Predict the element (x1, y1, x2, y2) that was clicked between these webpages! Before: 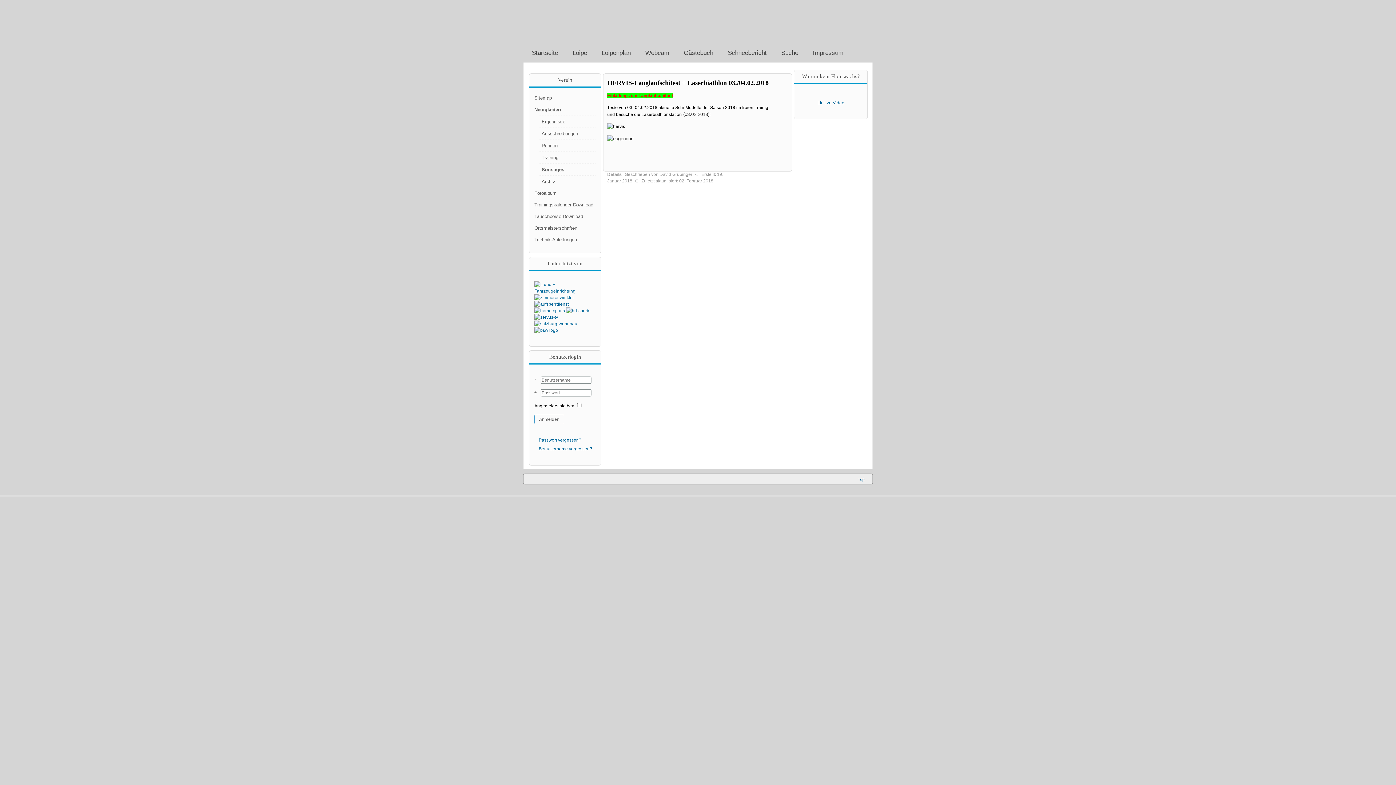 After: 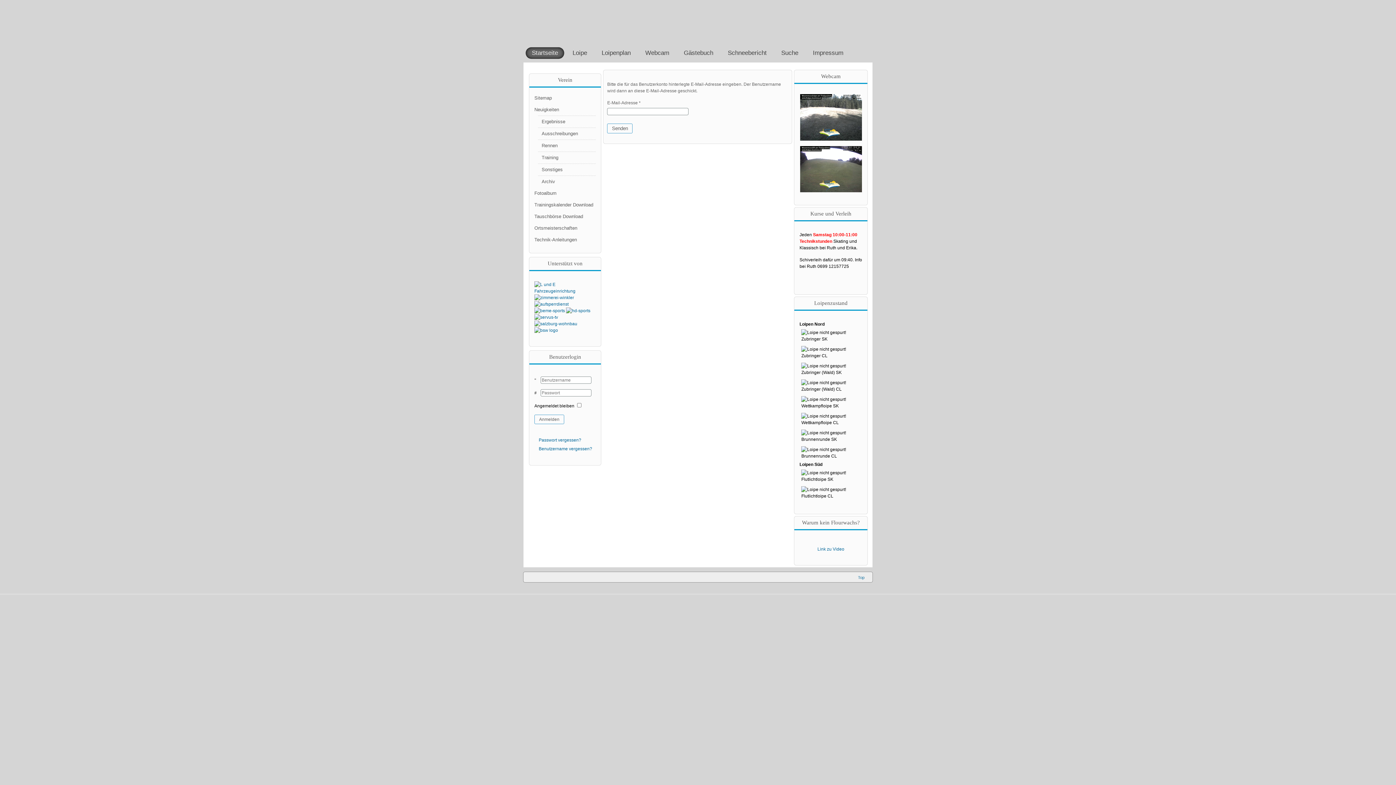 Action: bbox: (538, 446, 592, 451) label: Benutzername vergessen?